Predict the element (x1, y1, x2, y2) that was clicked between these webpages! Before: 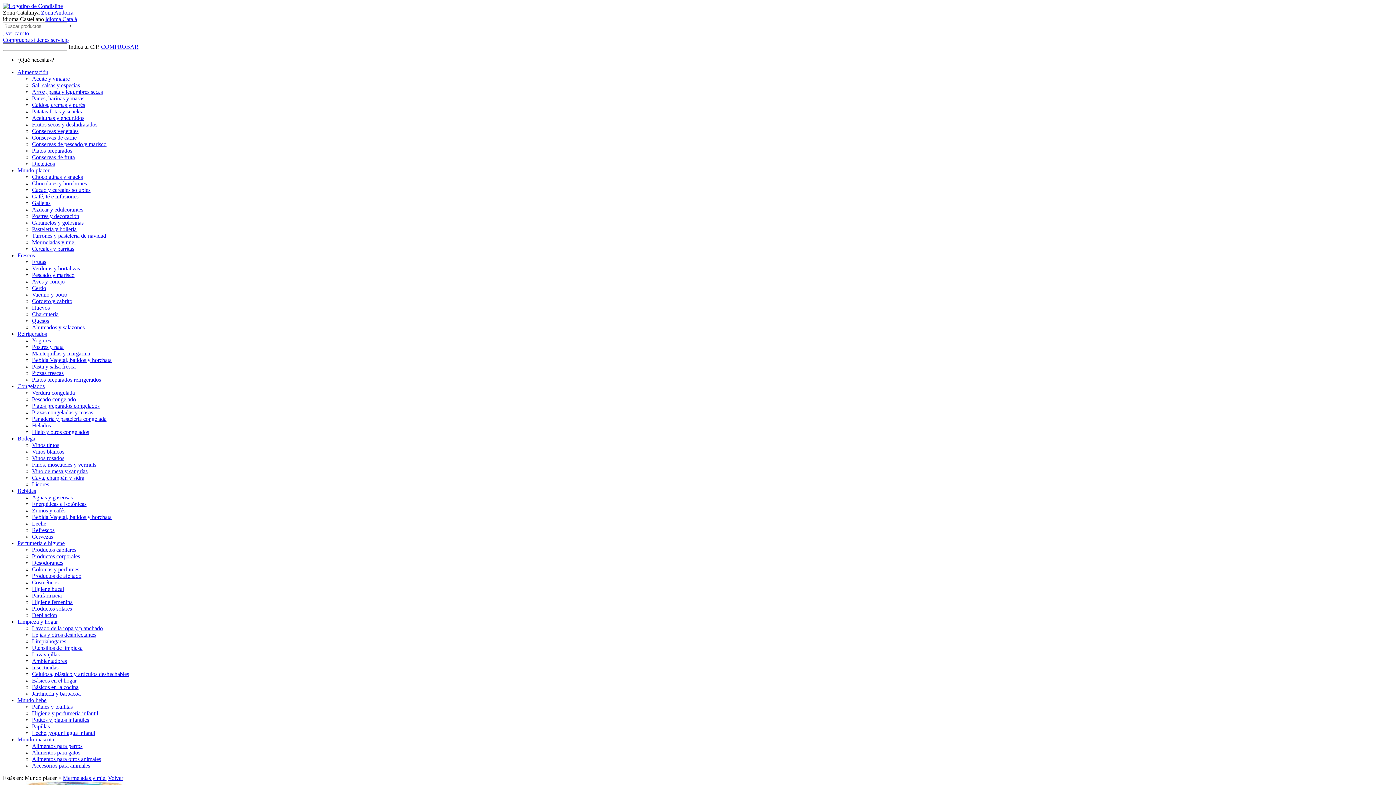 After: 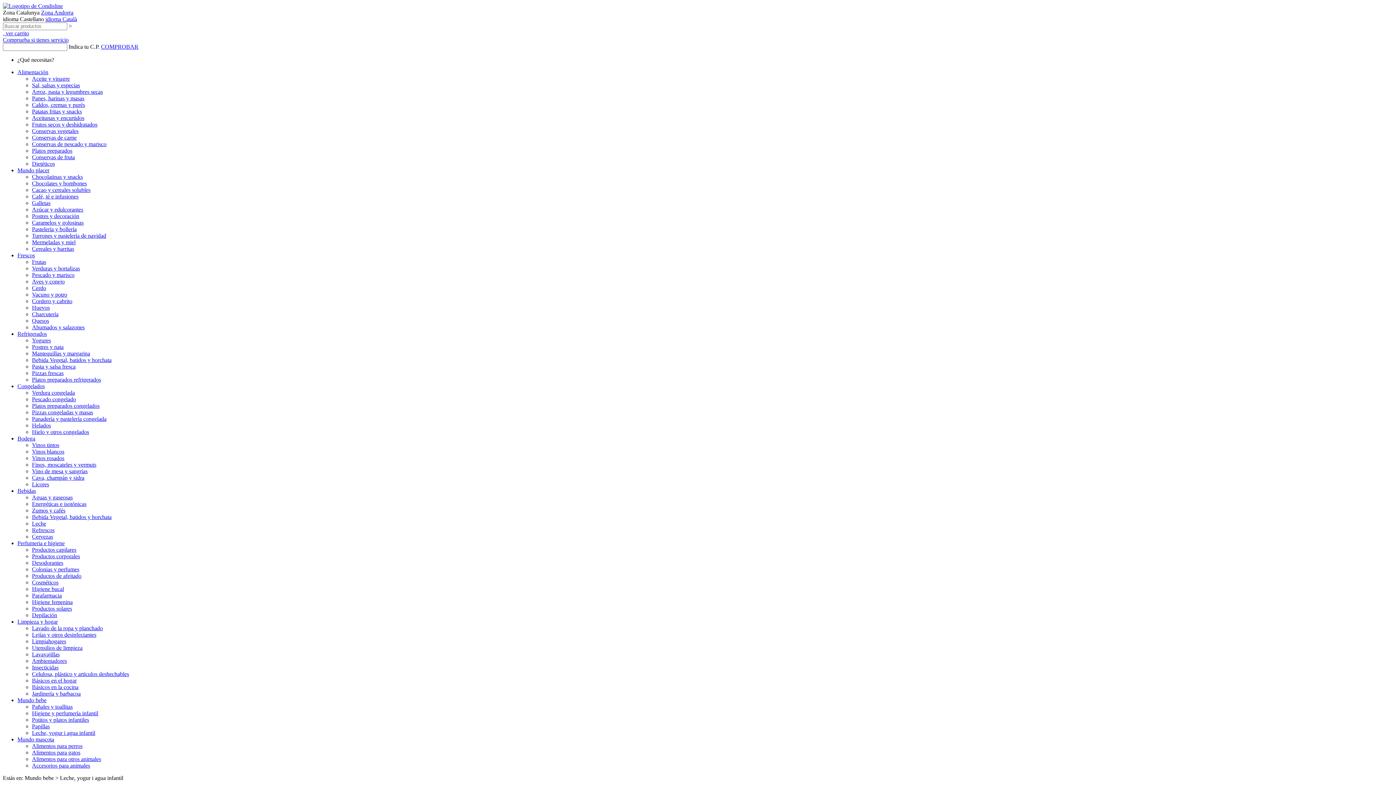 Action: label: Leche, yogur i agua infantil bbox: (32, 730, 95, 736)